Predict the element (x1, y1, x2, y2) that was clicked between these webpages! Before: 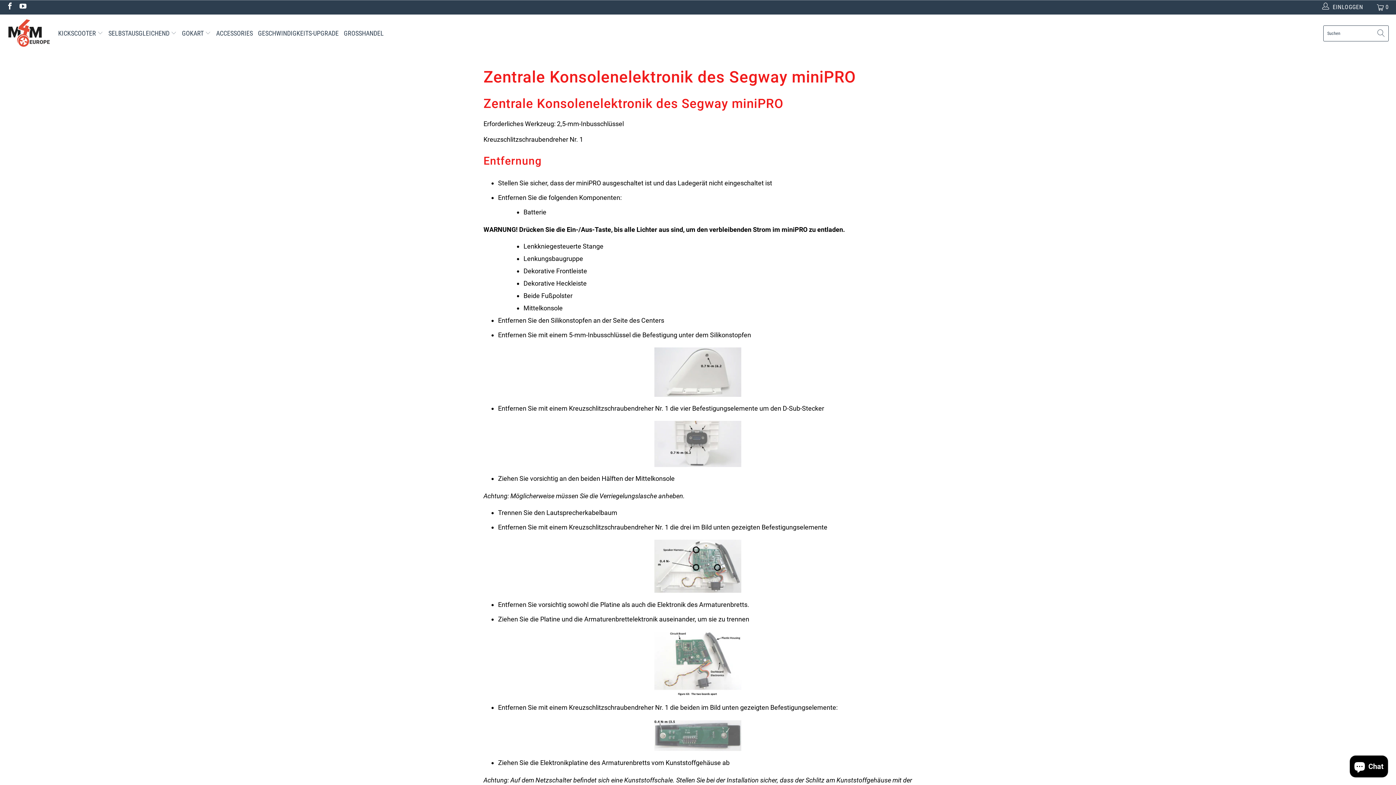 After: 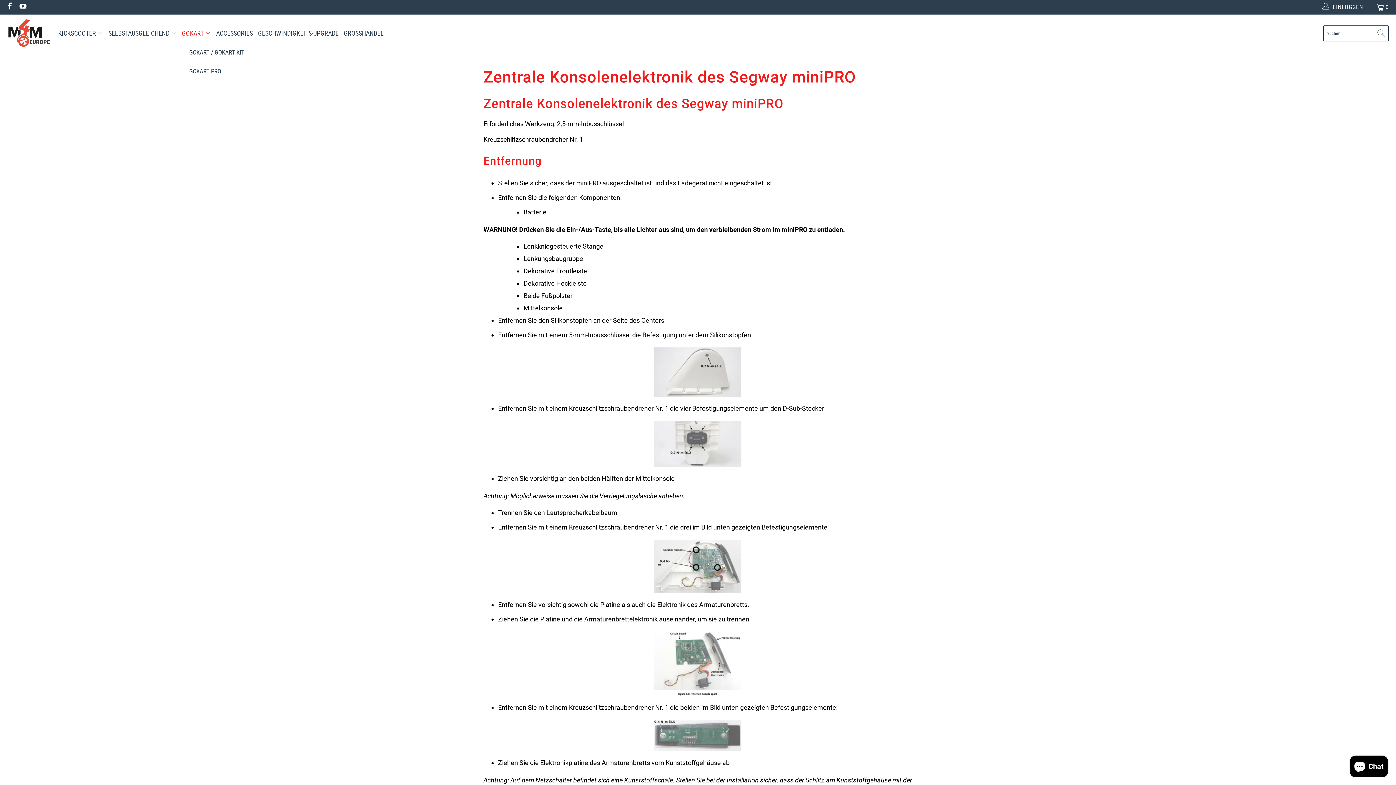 Action: label: GOKART  bbox: (181, 23, 211, 42)